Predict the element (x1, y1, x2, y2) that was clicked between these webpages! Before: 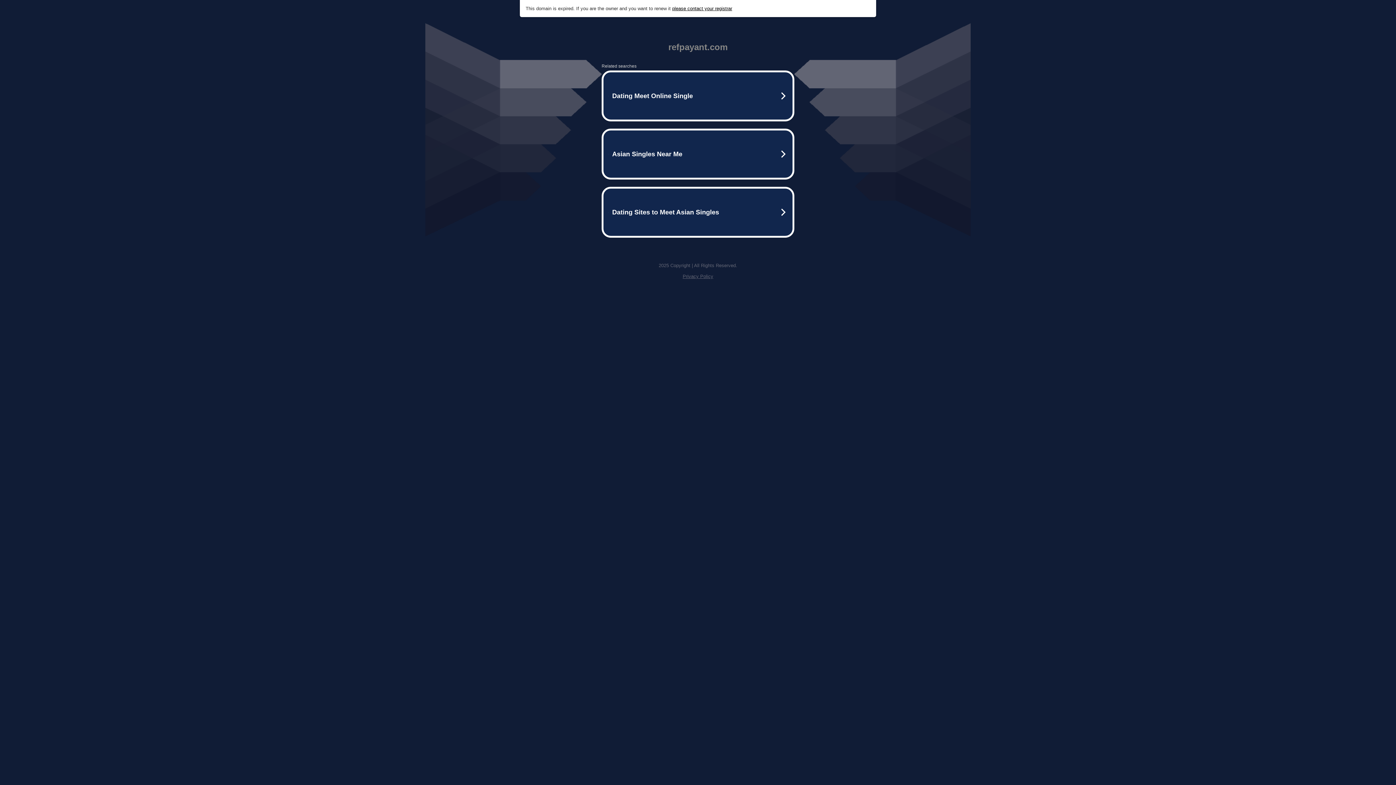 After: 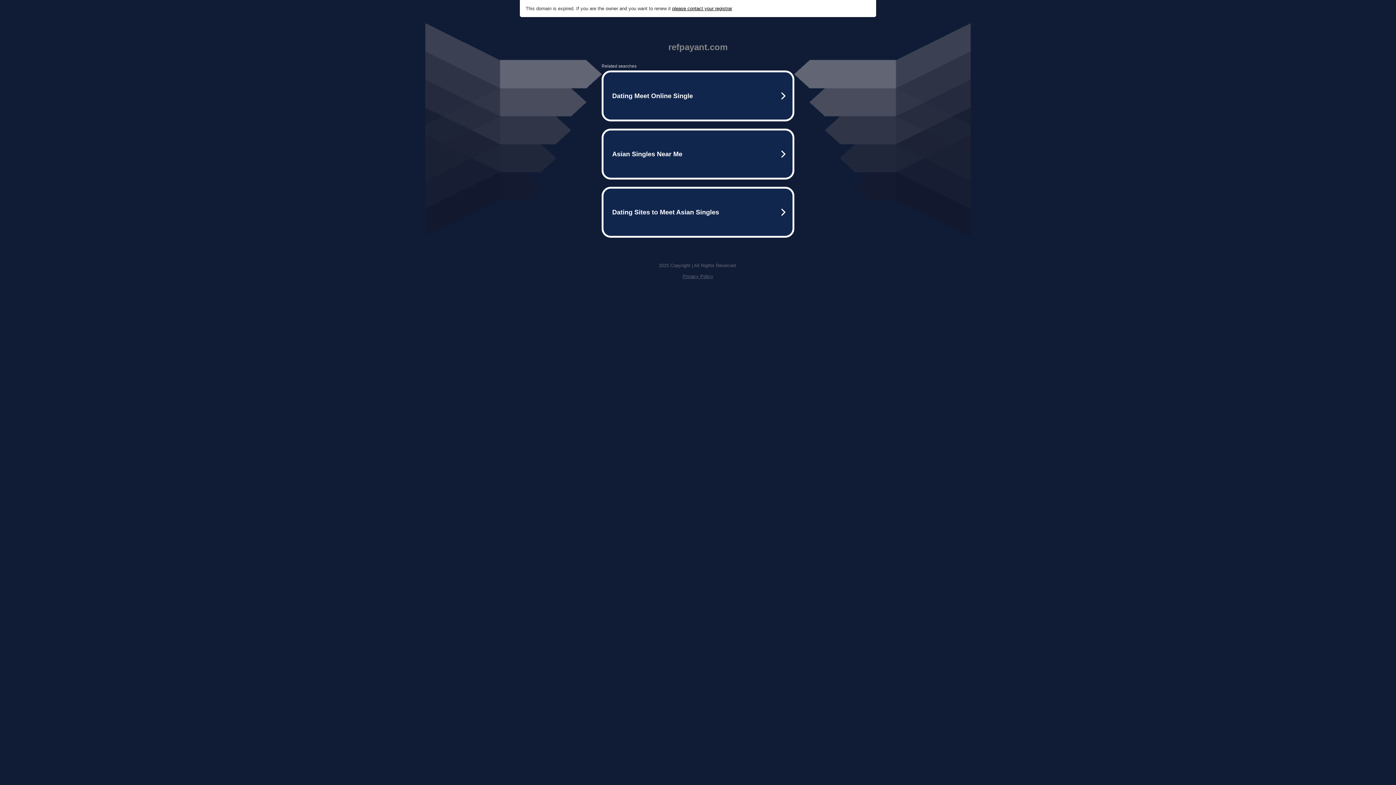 Action: label: please contact your registrar bbox: (672, 5, 732, 11)